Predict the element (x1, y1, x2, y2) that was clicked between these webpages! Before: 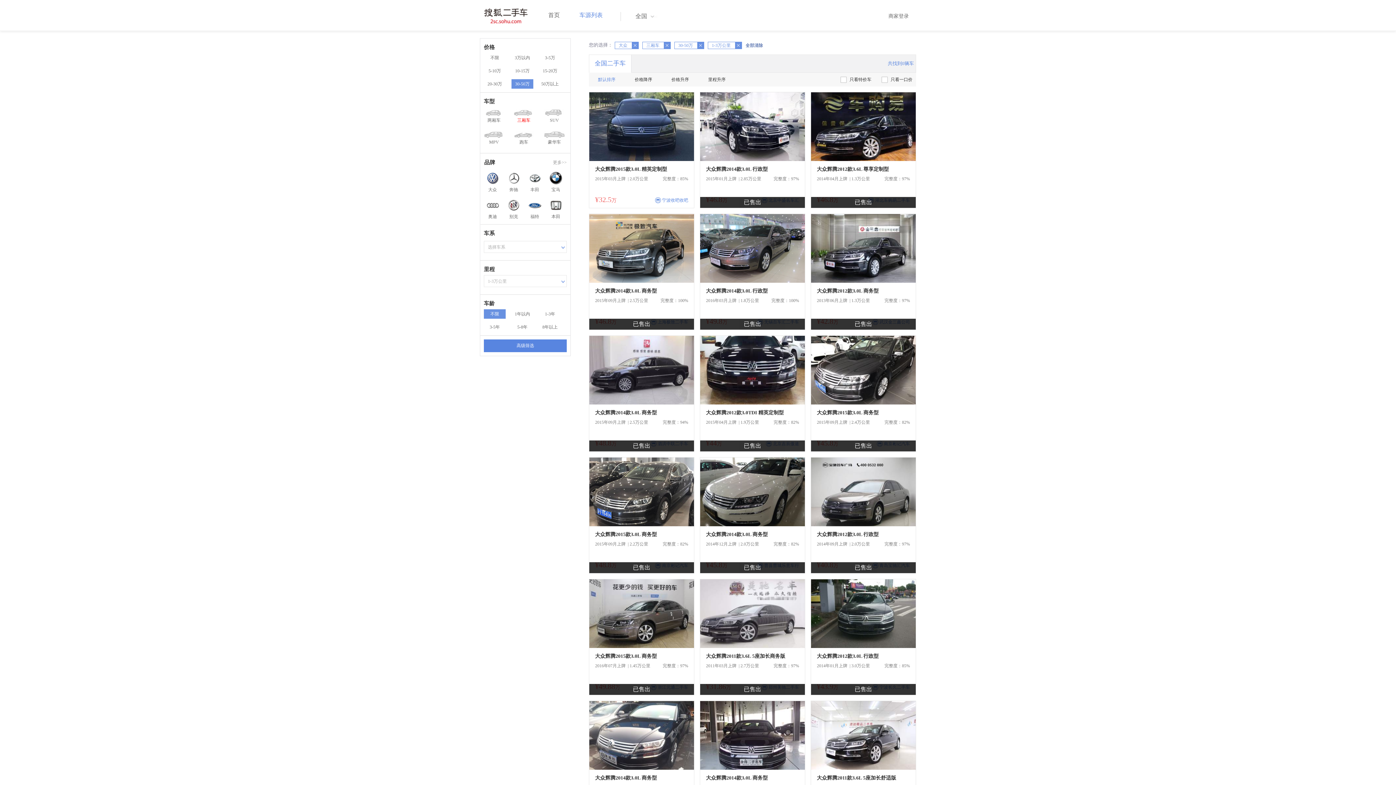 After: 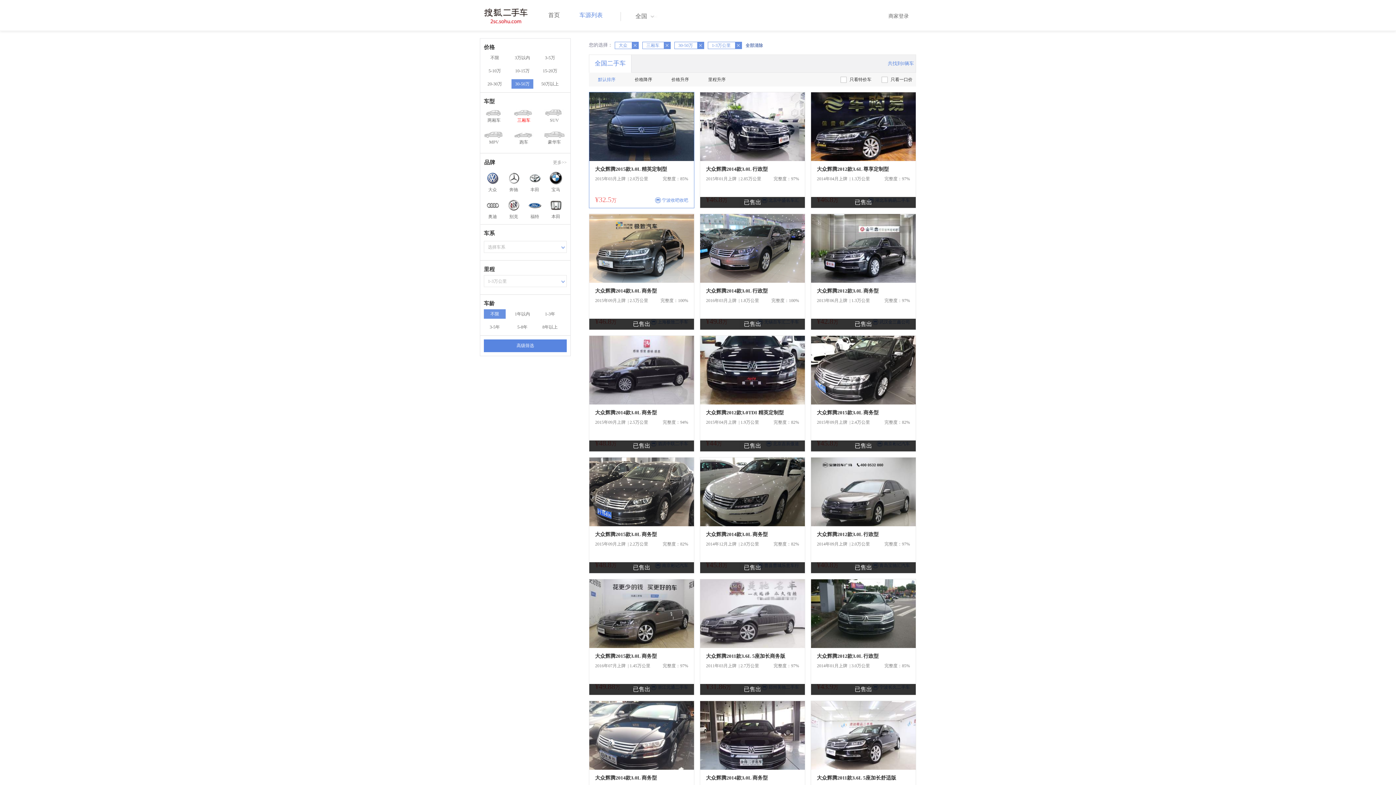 Action: bbox: (589, 92, 694, 161)